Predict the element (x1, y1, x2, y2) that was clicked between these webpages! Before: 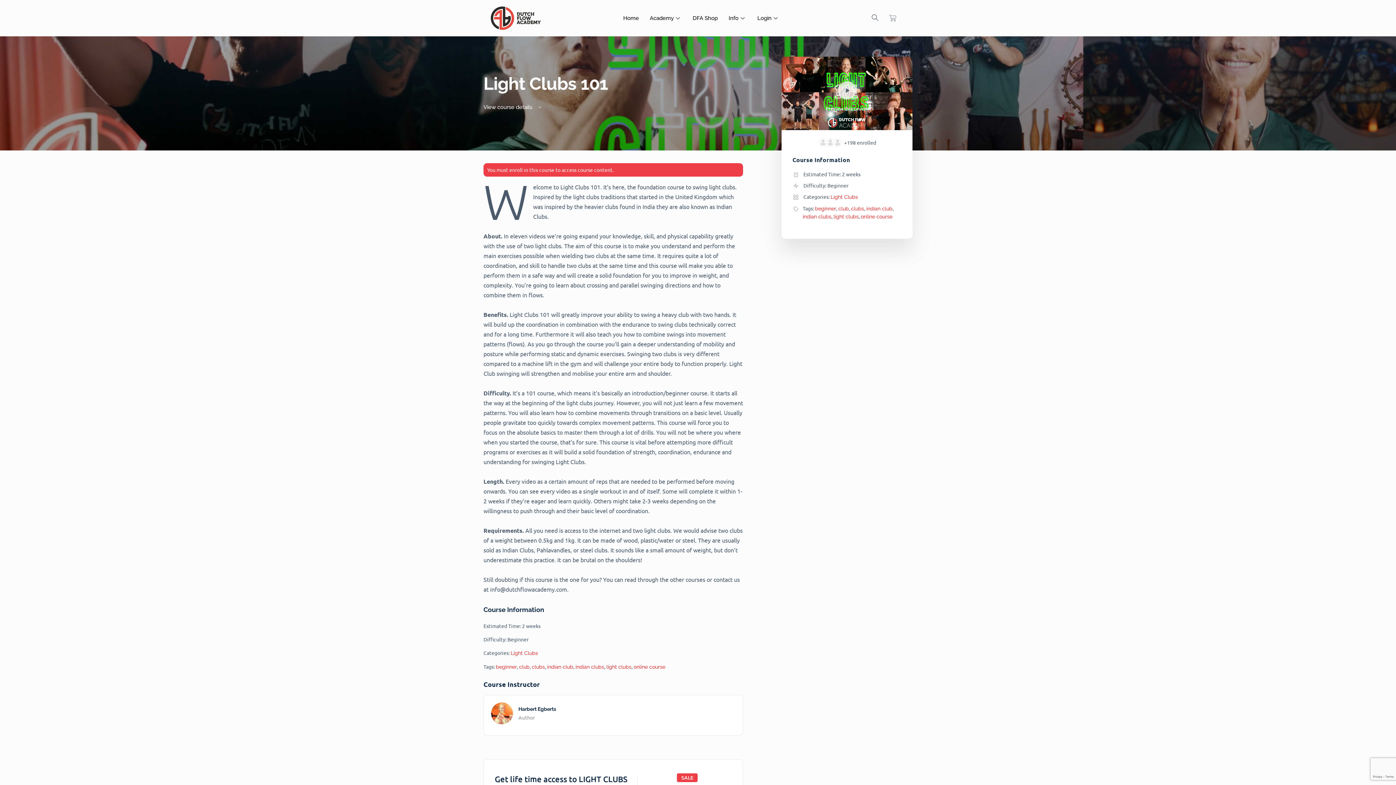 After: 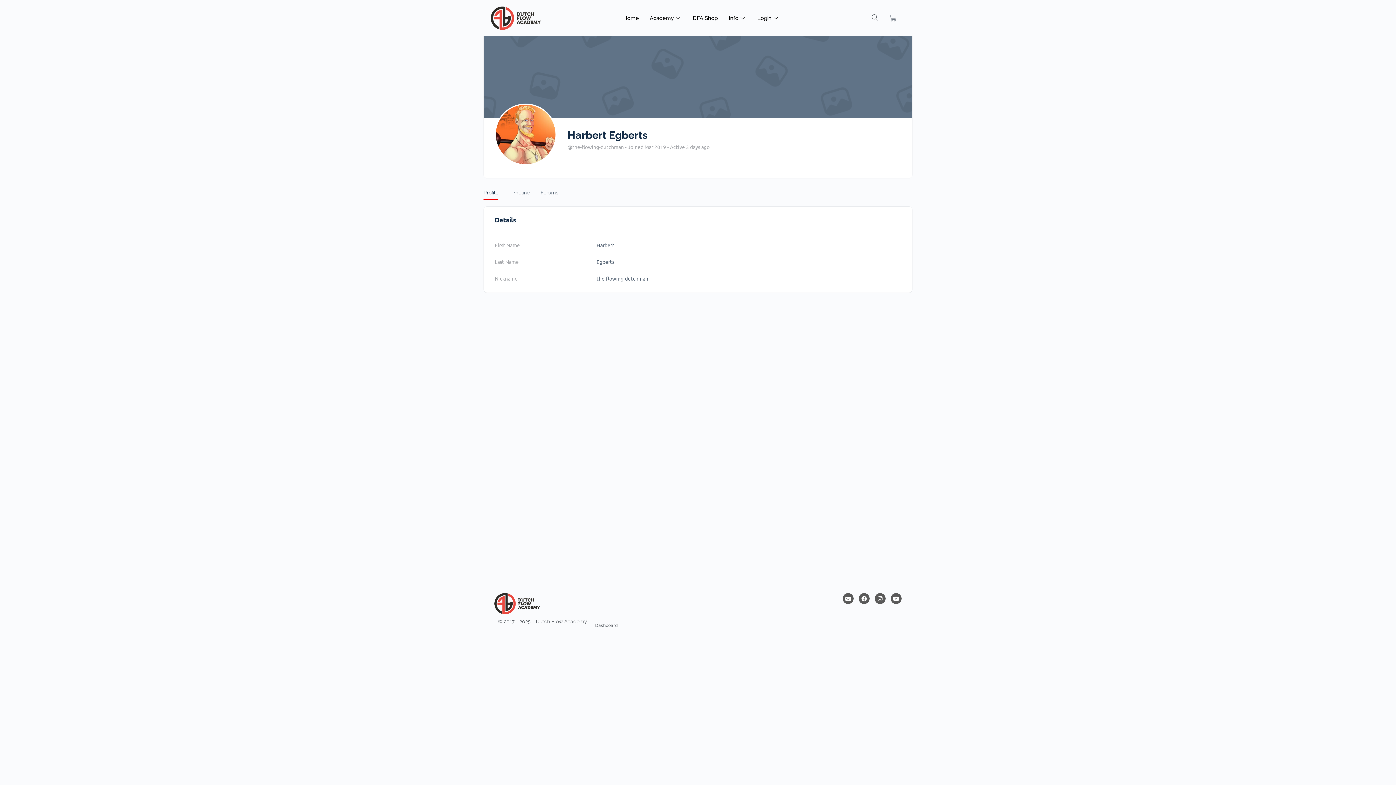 Action: bbox: (491, 702, 513, 724)